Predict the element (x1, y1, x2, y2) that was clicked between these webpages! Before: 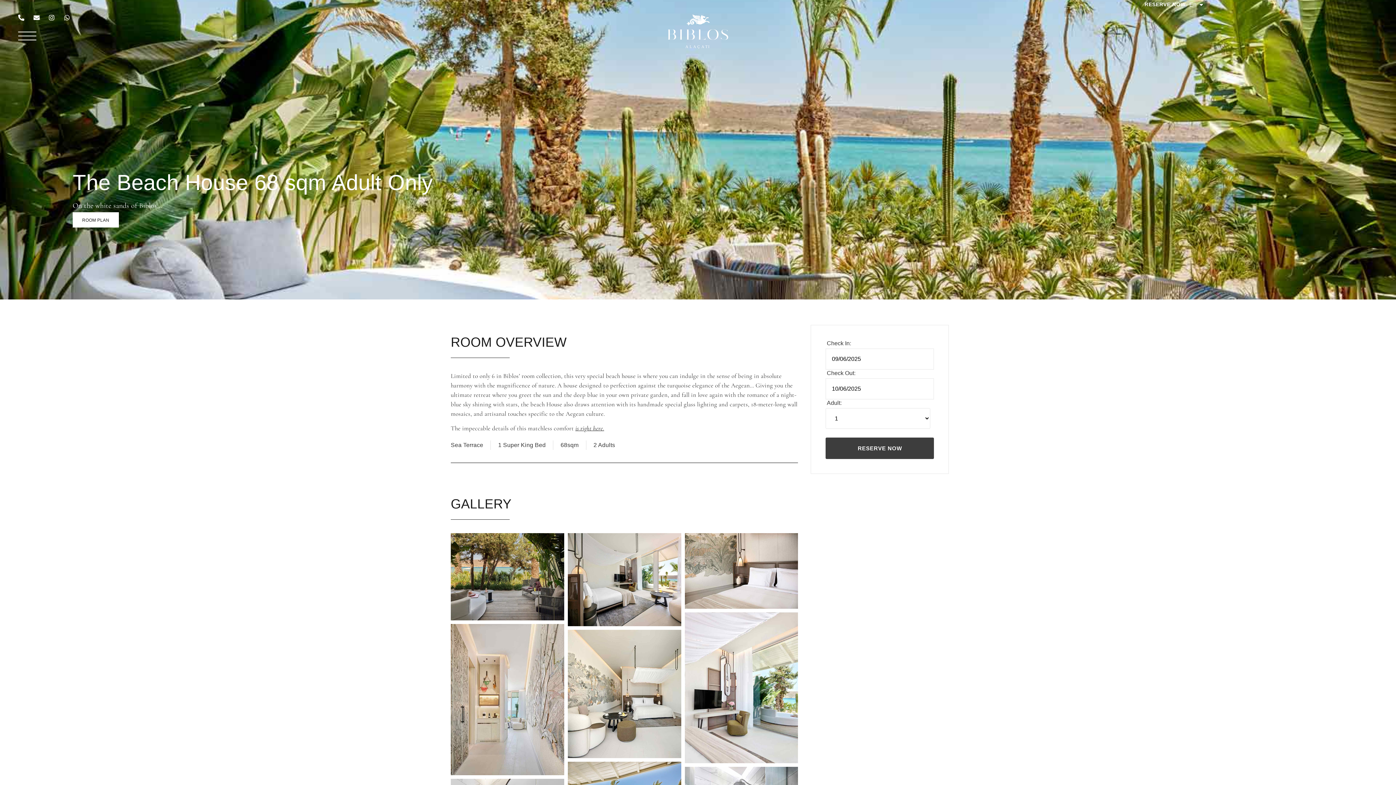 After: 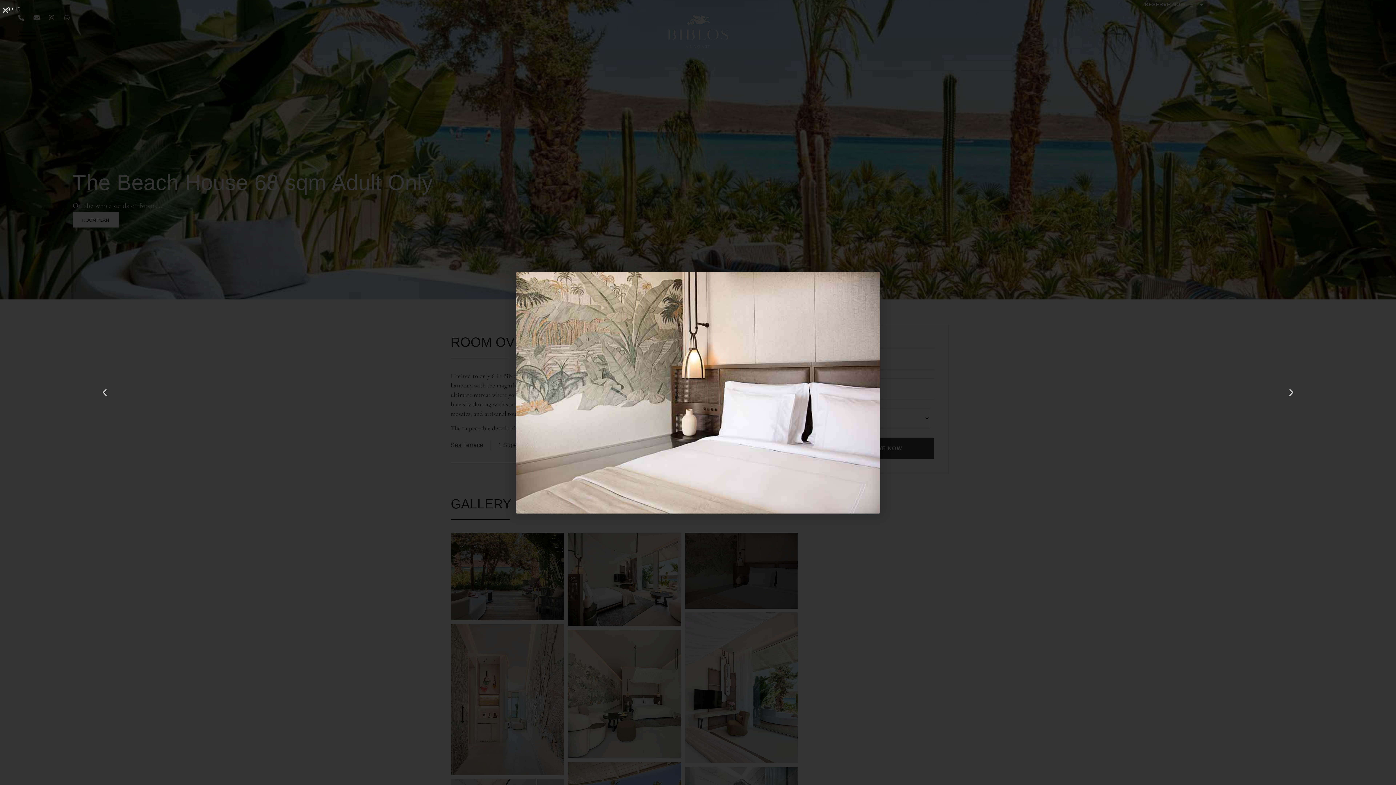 Action: bbox: (684, 533, 798, 608)